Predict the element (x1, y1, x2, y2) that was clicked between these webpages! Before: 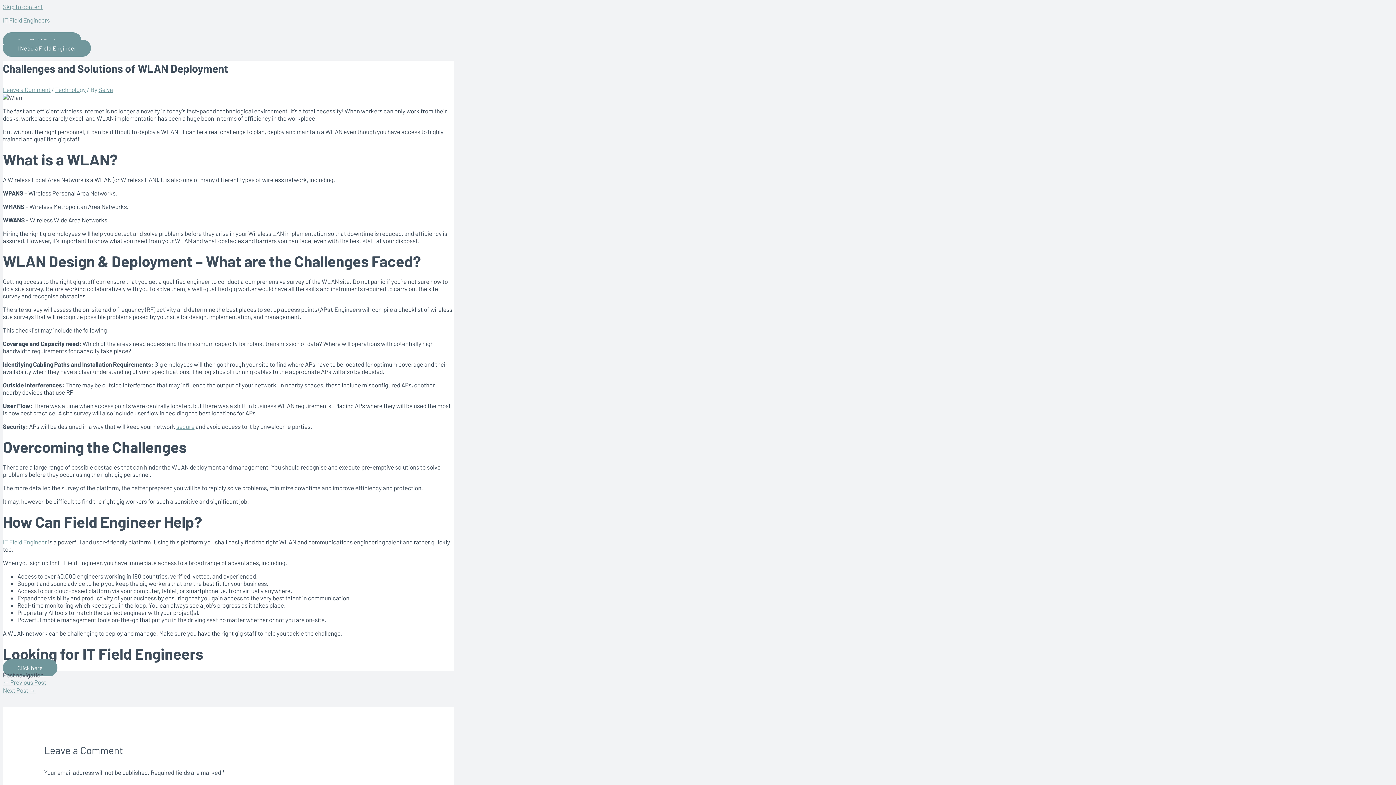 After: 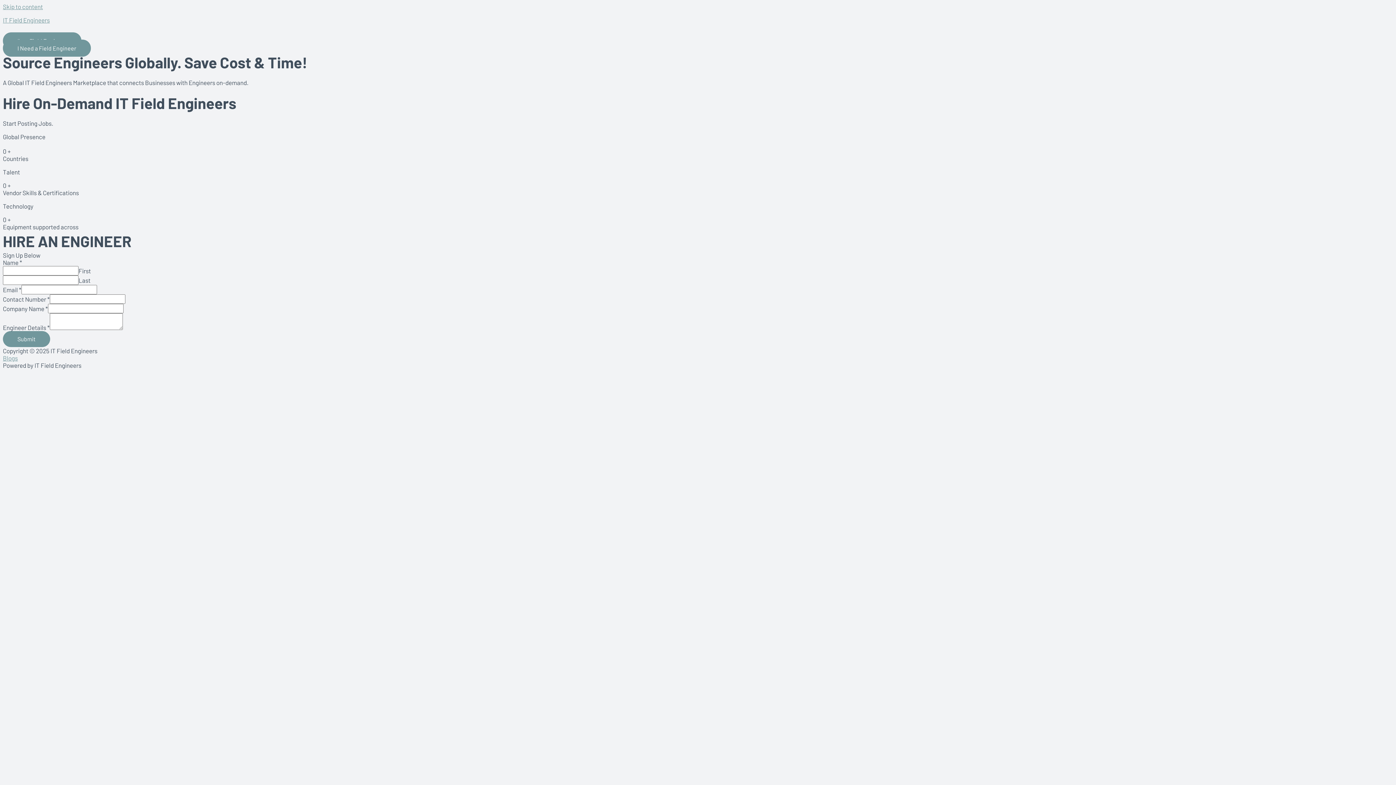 Action: bbox: (2, 39, 90, 56) label: I Need a Field Engineer